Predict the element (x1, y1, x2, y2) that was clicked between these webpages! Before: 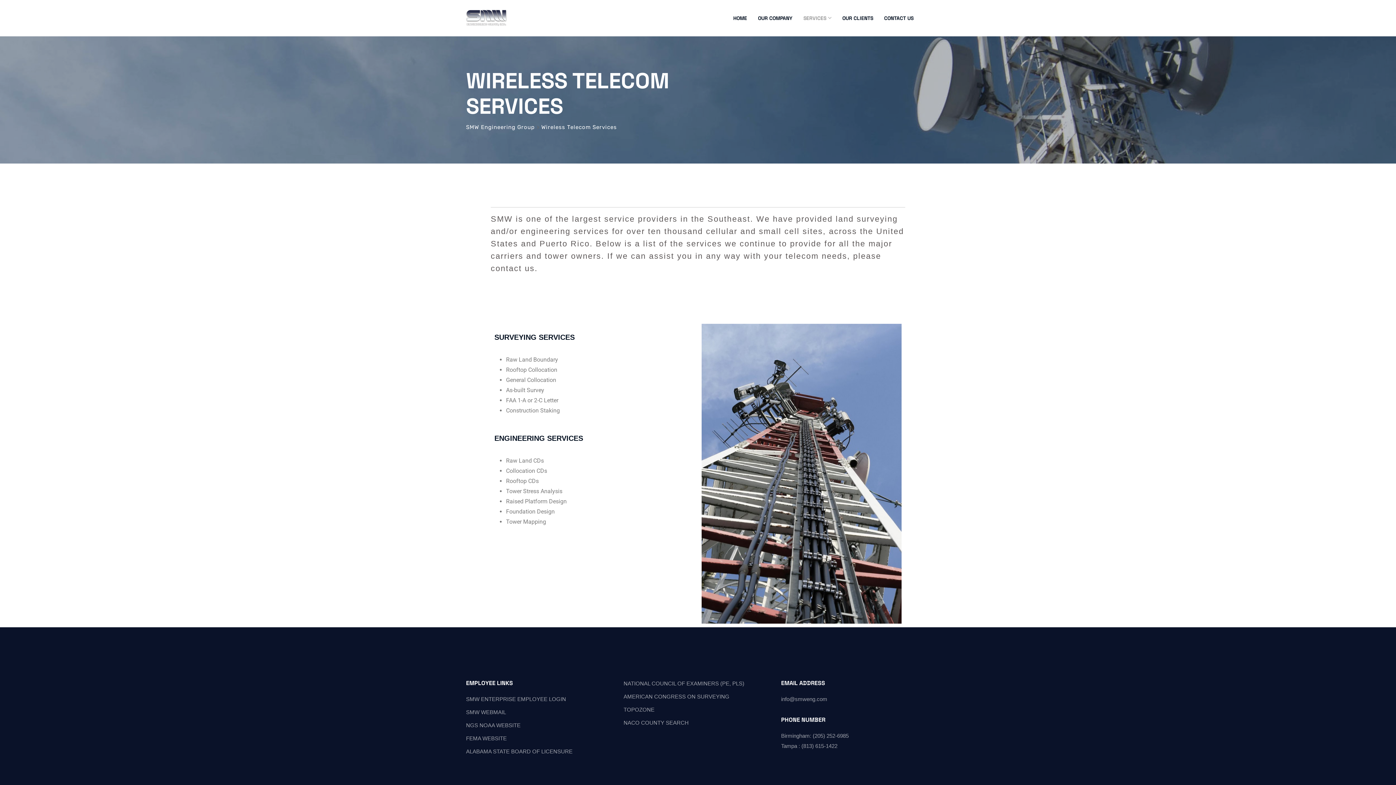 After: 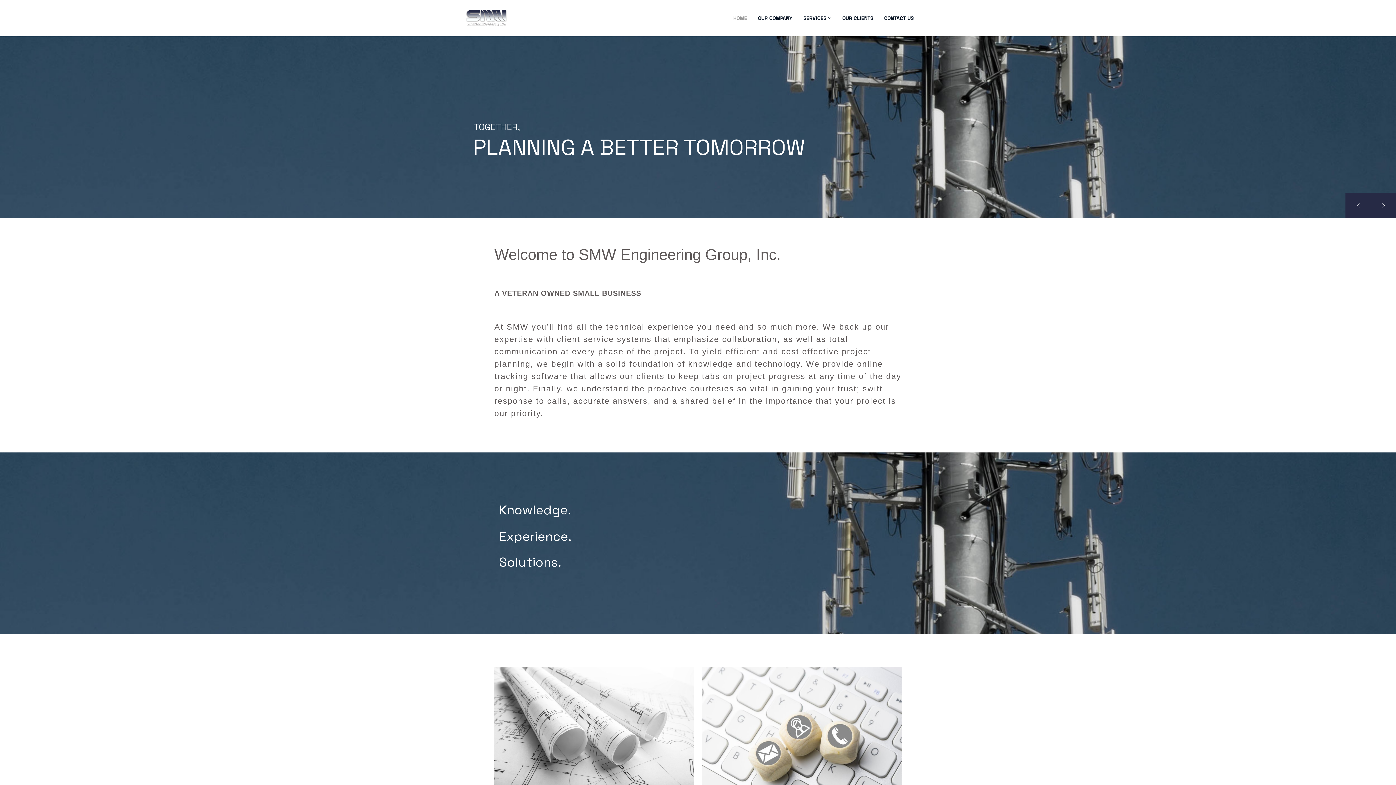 Action: bbox: (466, 0, 506, 36)